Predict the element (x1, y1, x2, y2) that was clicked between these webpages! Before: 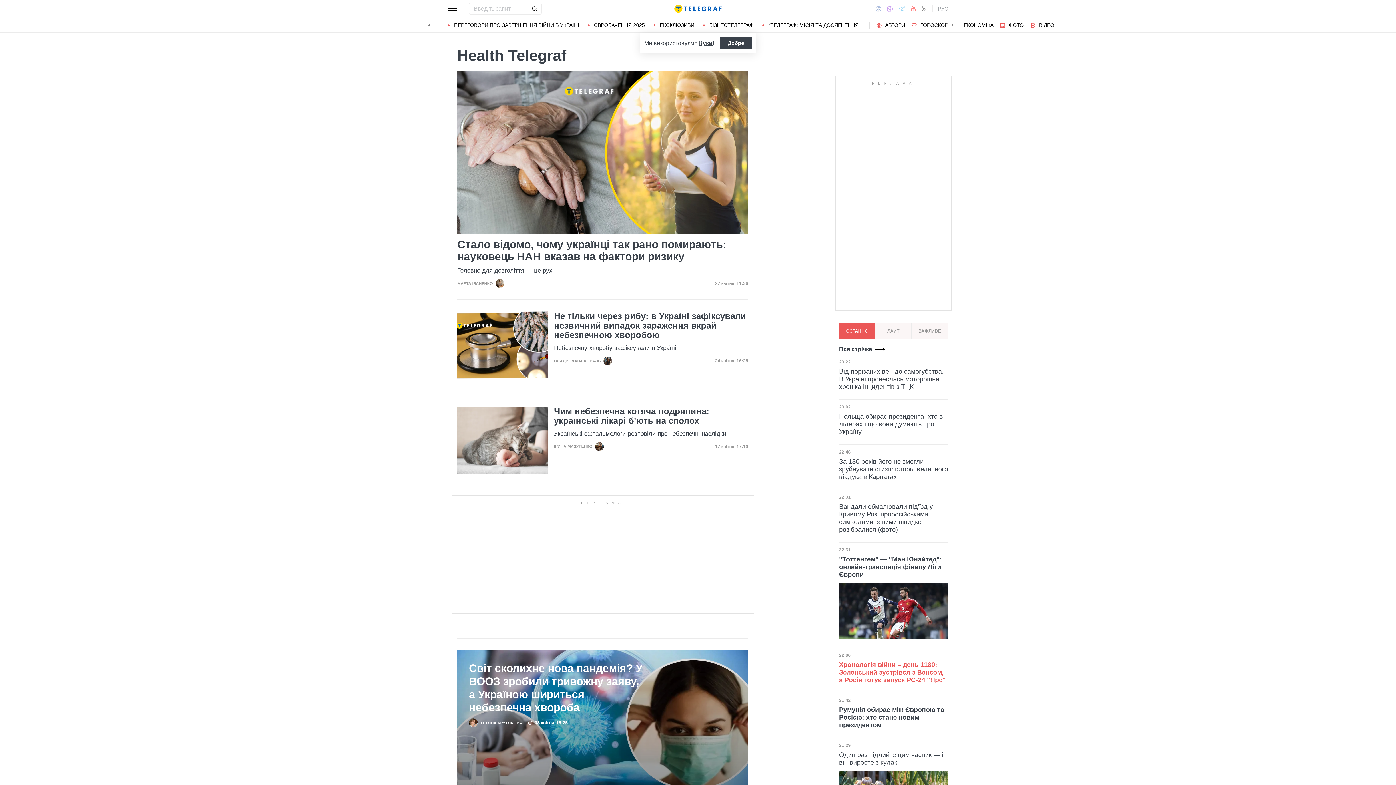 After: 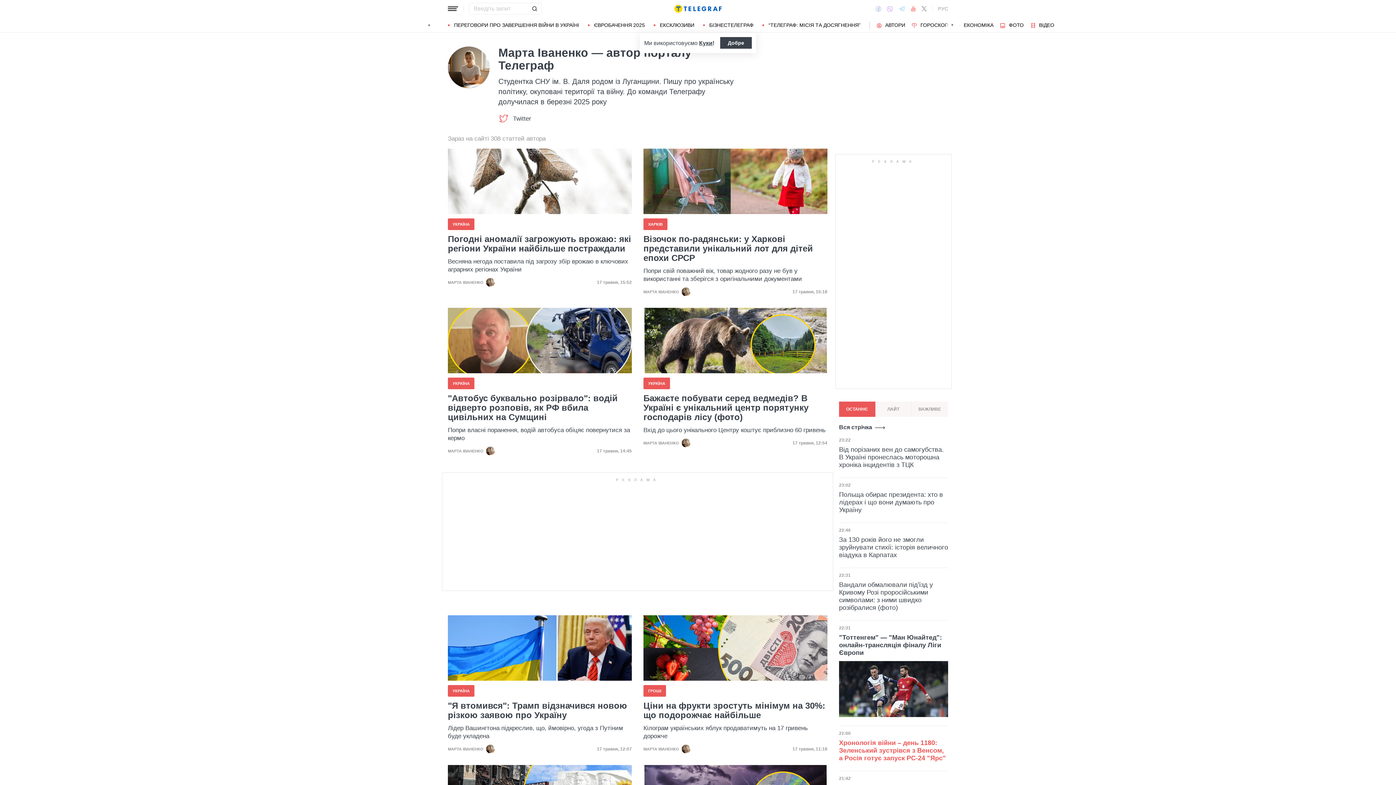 Action: bbox: (457, 279, 504, 288) label: МАРТА ІВАНЕНКО